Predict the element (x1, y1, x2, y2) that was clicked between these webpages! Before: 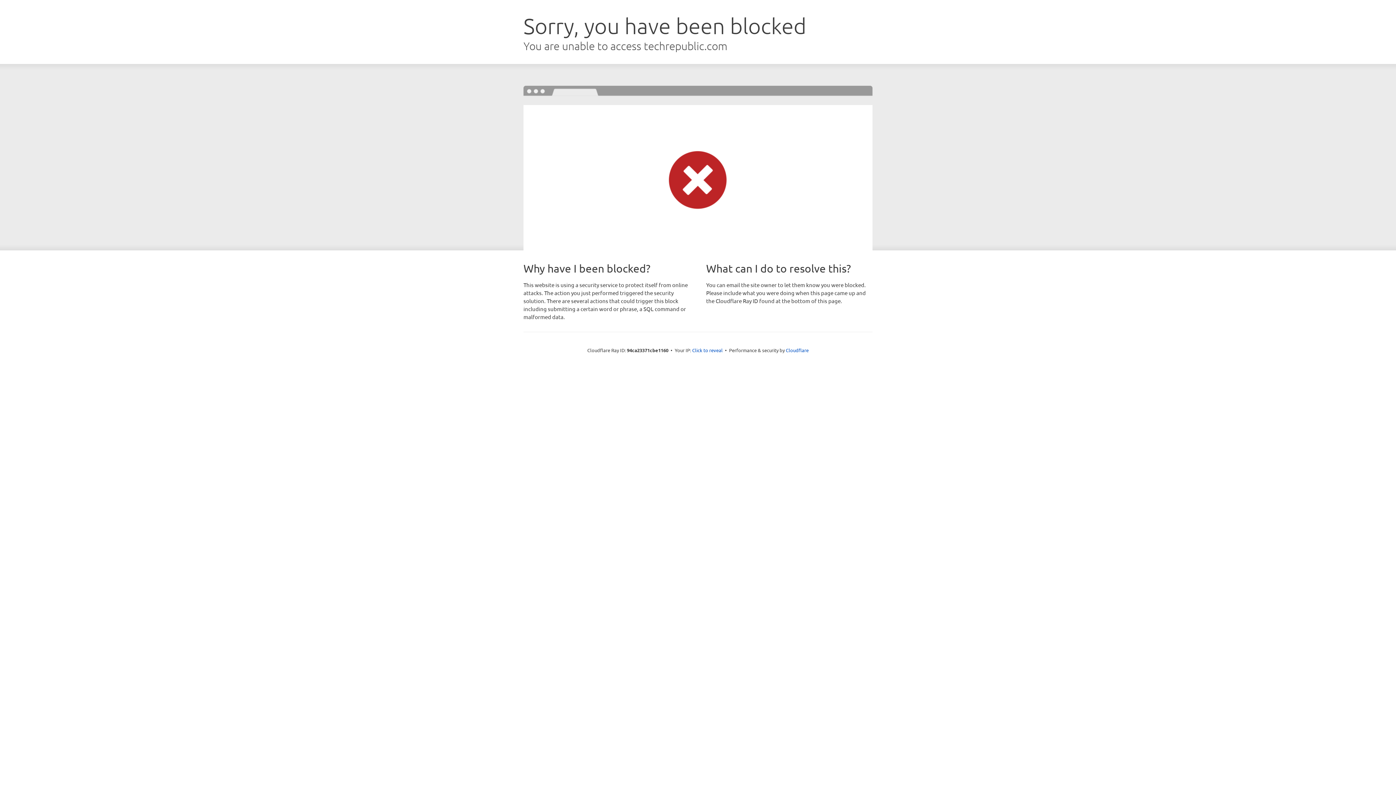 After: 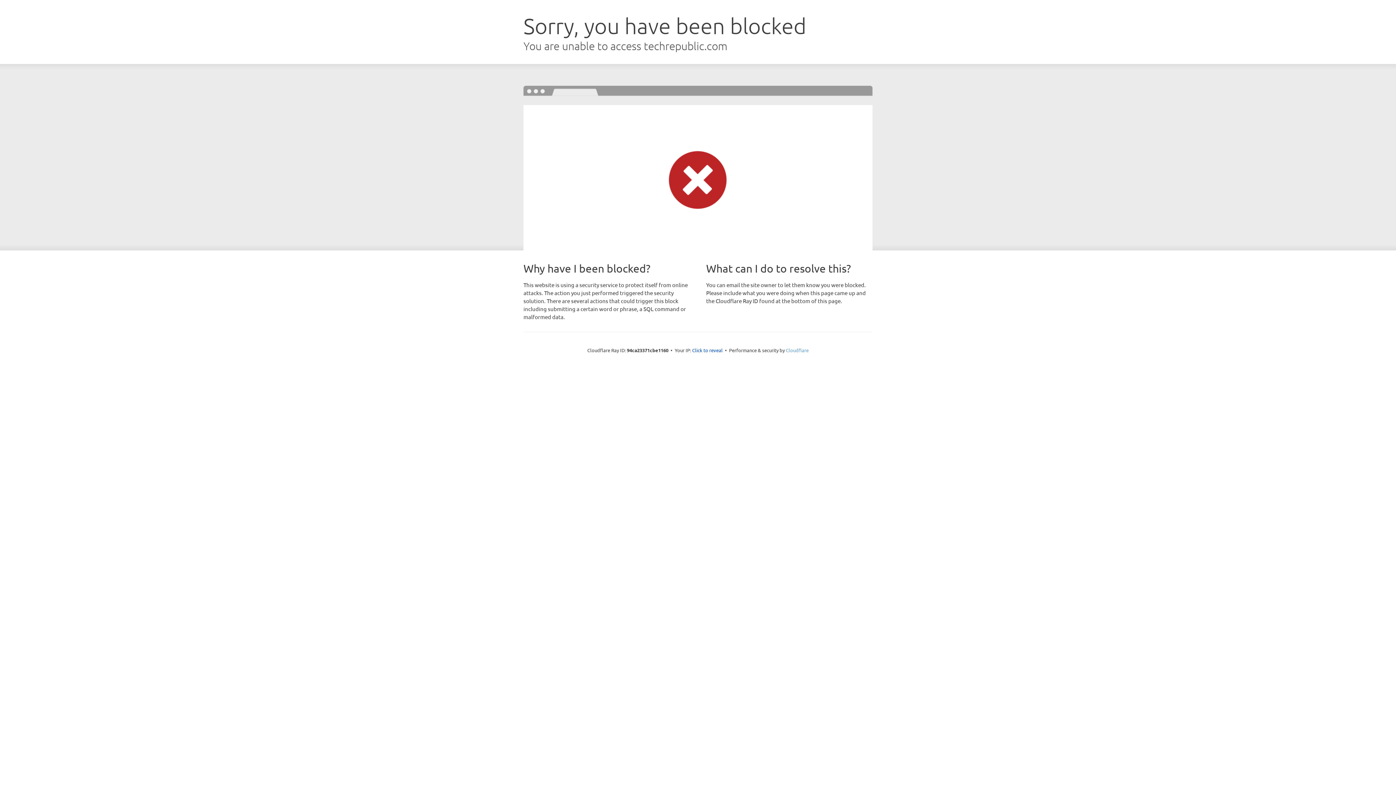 Action: bbox: (786, 347, 808, 353) label: Cloudflare